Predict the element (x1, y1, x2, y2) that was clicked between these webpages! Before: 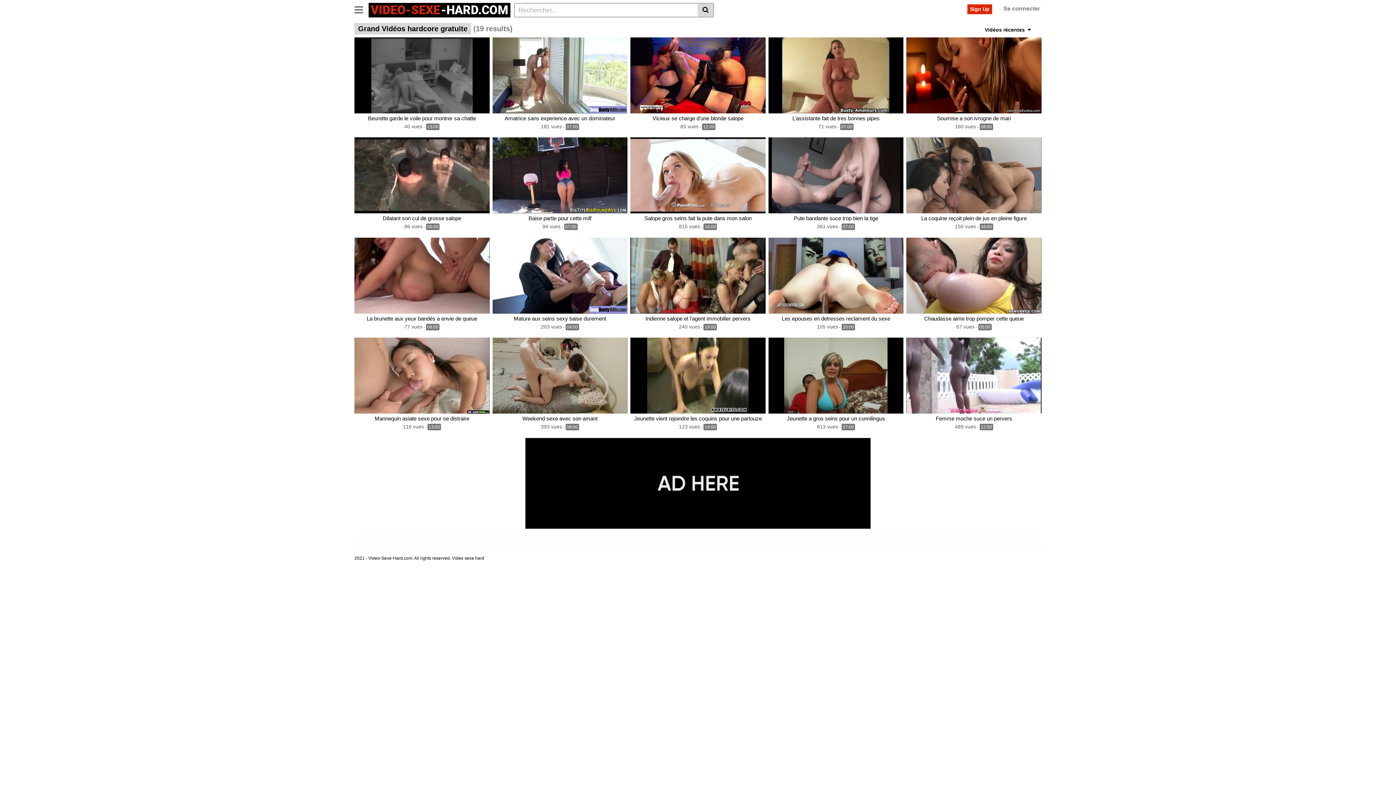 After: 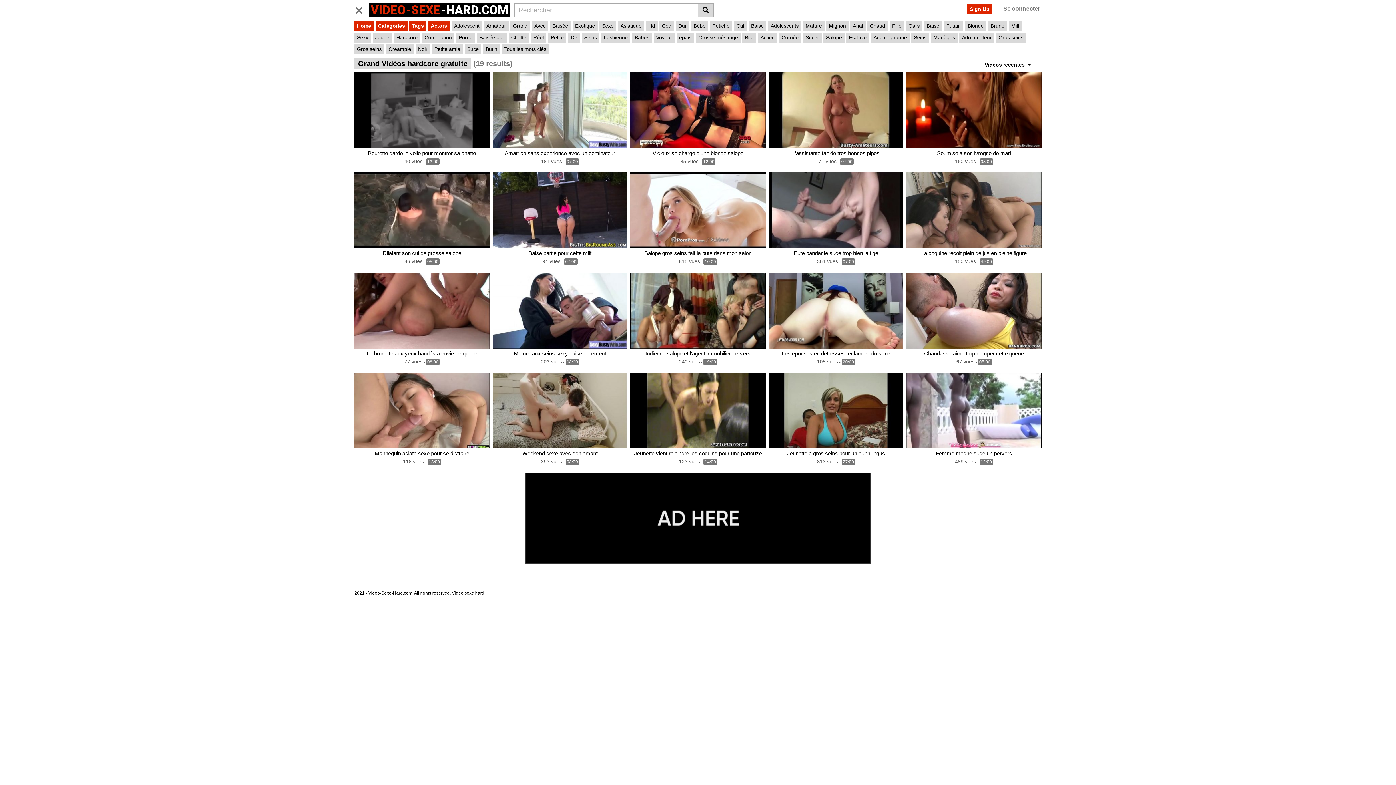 Action: bbox: (354, 0, 368, 17) label: Toggle navigation